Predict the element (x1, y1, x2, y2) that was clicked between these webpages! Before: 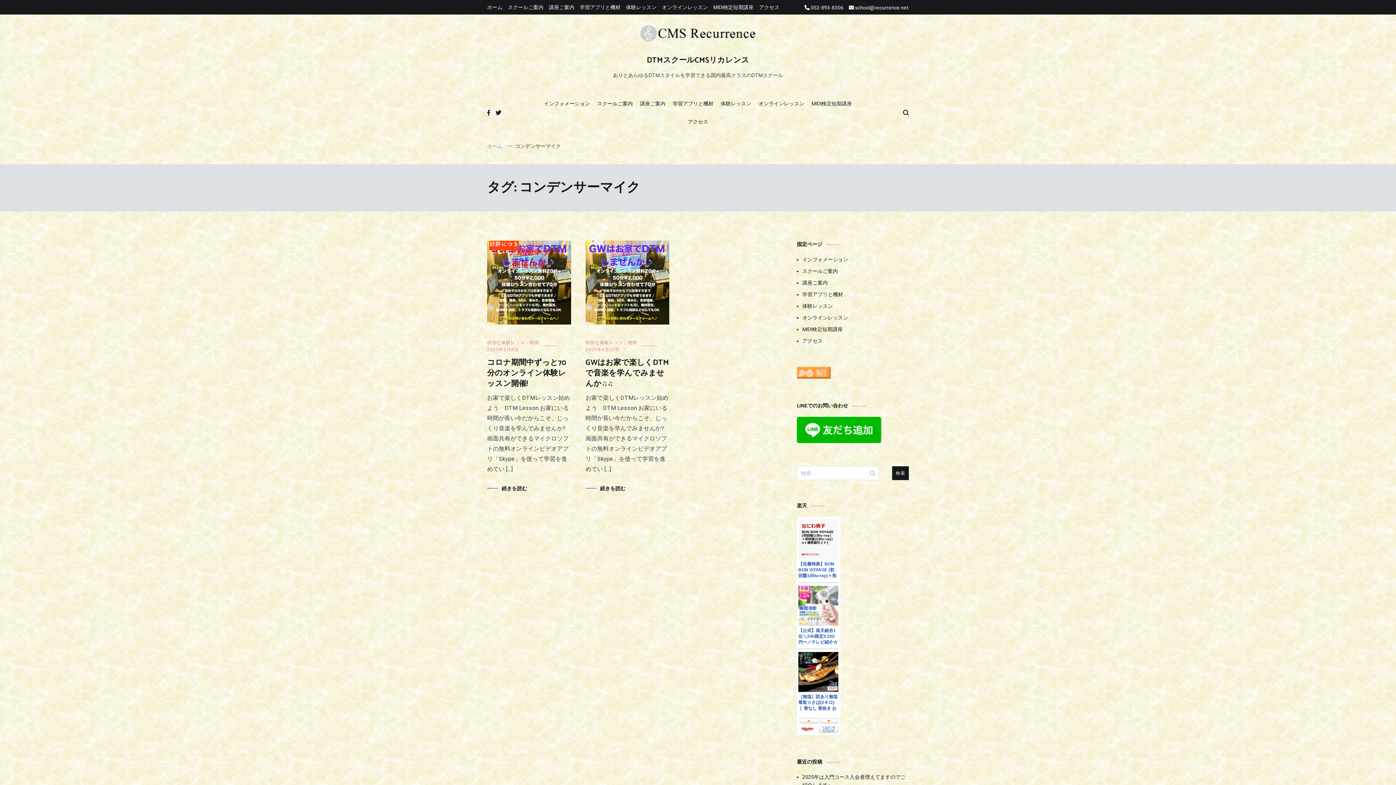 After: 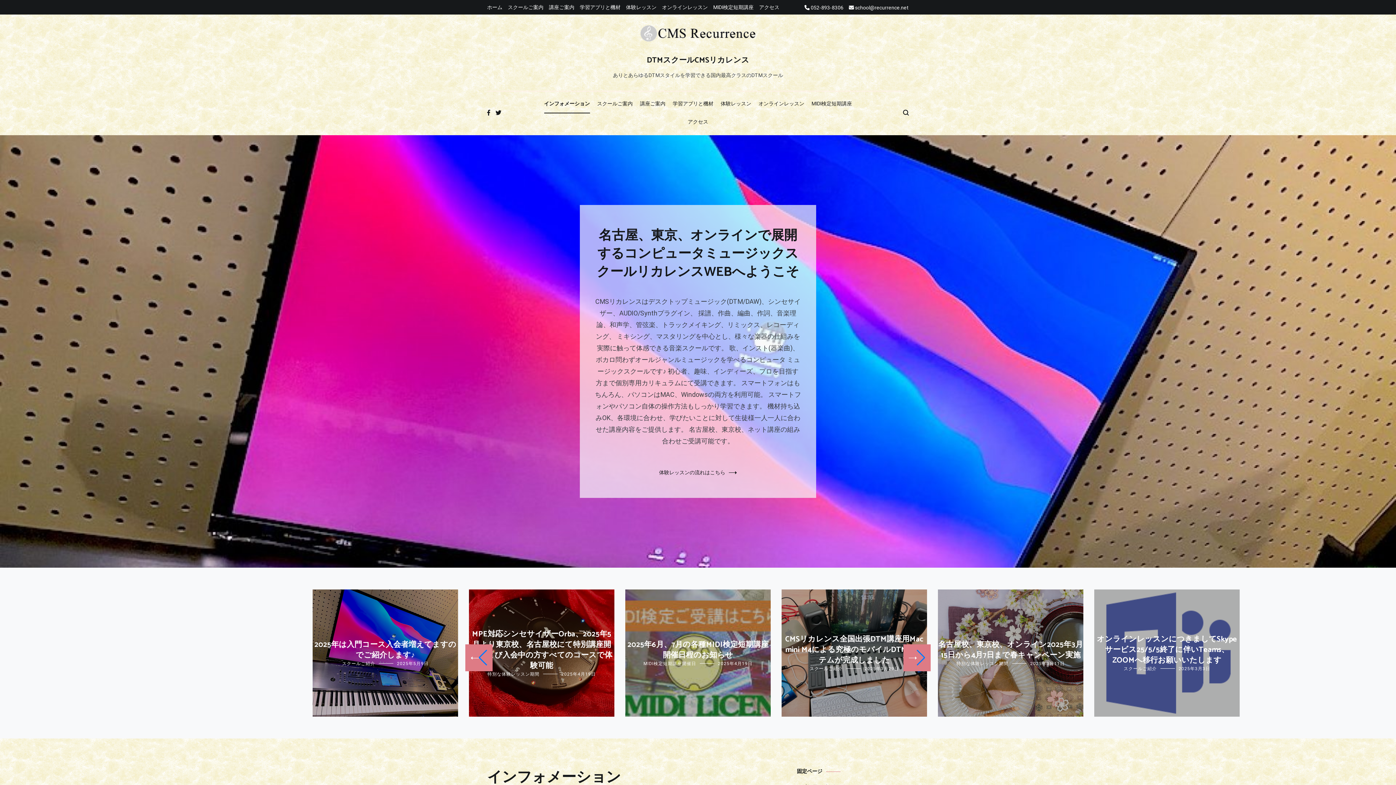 Action: bbox: (613, 25, 783, 42)